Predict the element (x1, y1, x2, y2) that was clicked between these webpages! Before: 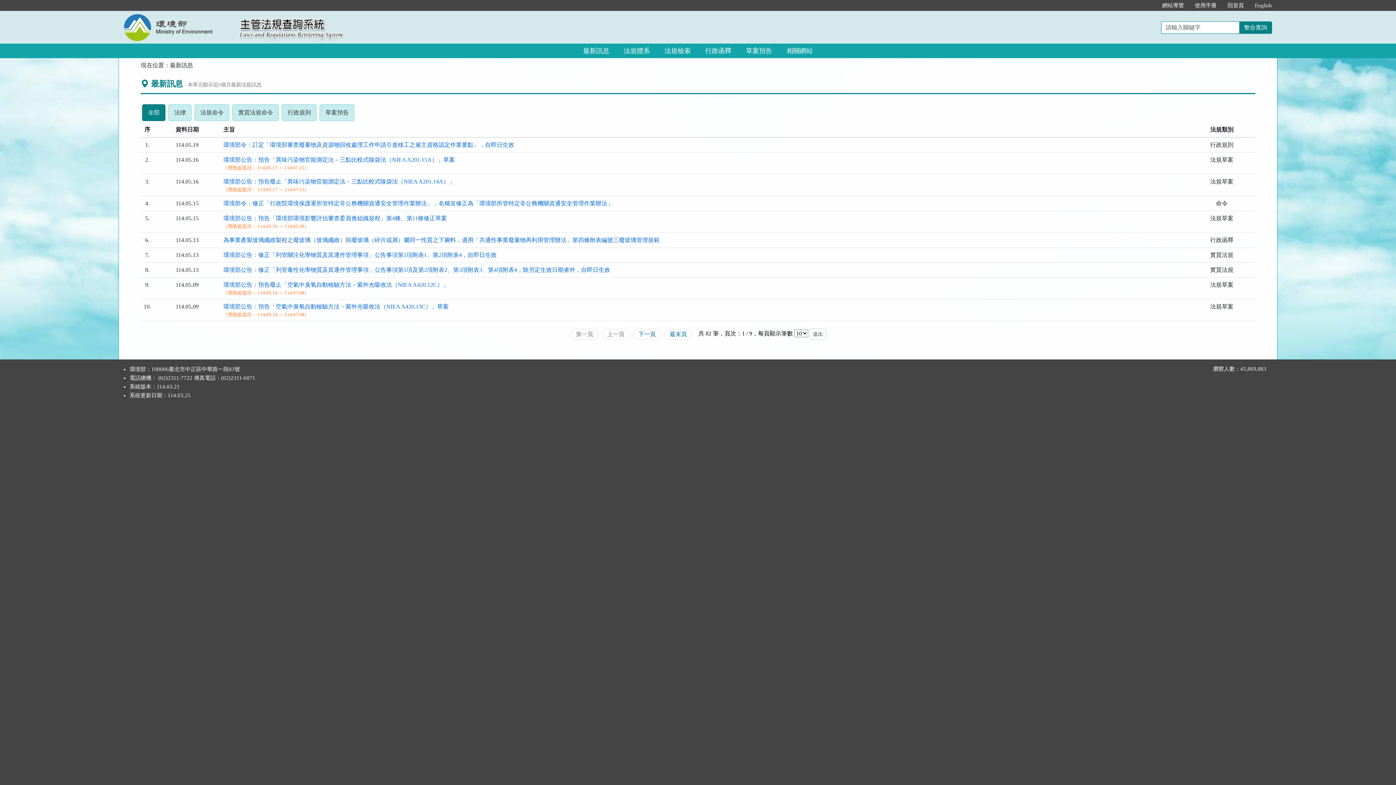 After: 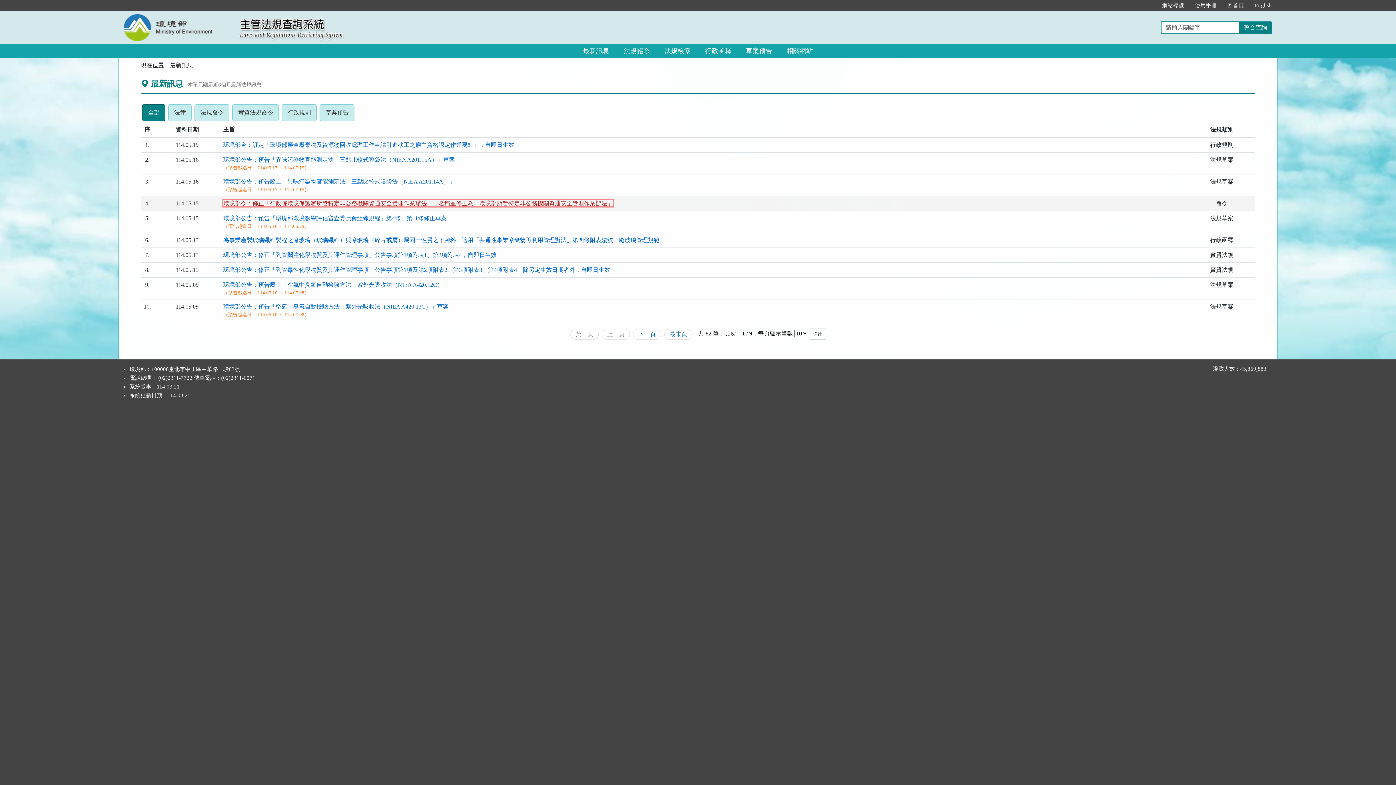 Action: bbox: (223, 200, 613, 206) label: 環境部令：修正「行政院環境保護署所管特定非公務機關資通安全管理作業辦法」，名稱並修正為「環境部所管特定非公務機關資通安全管理作業辦法」